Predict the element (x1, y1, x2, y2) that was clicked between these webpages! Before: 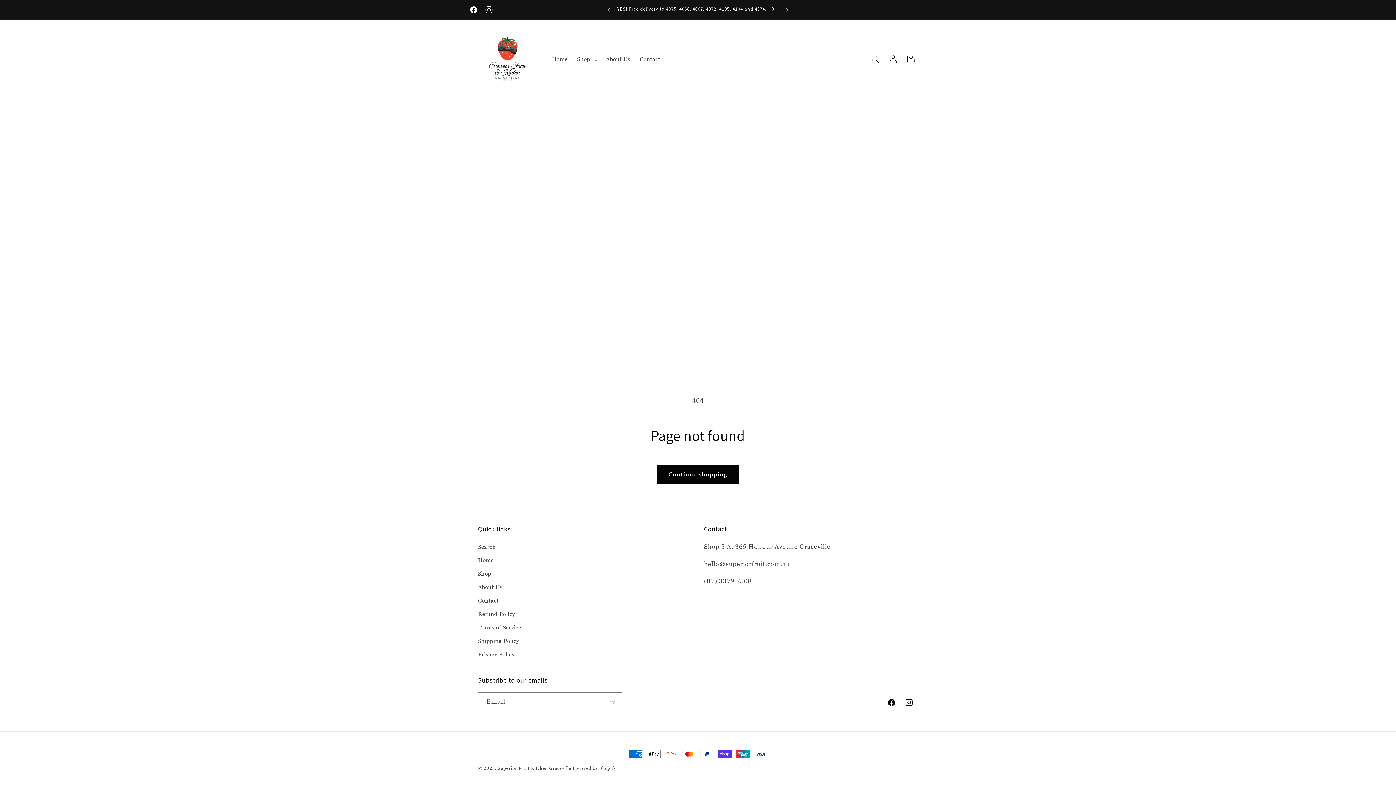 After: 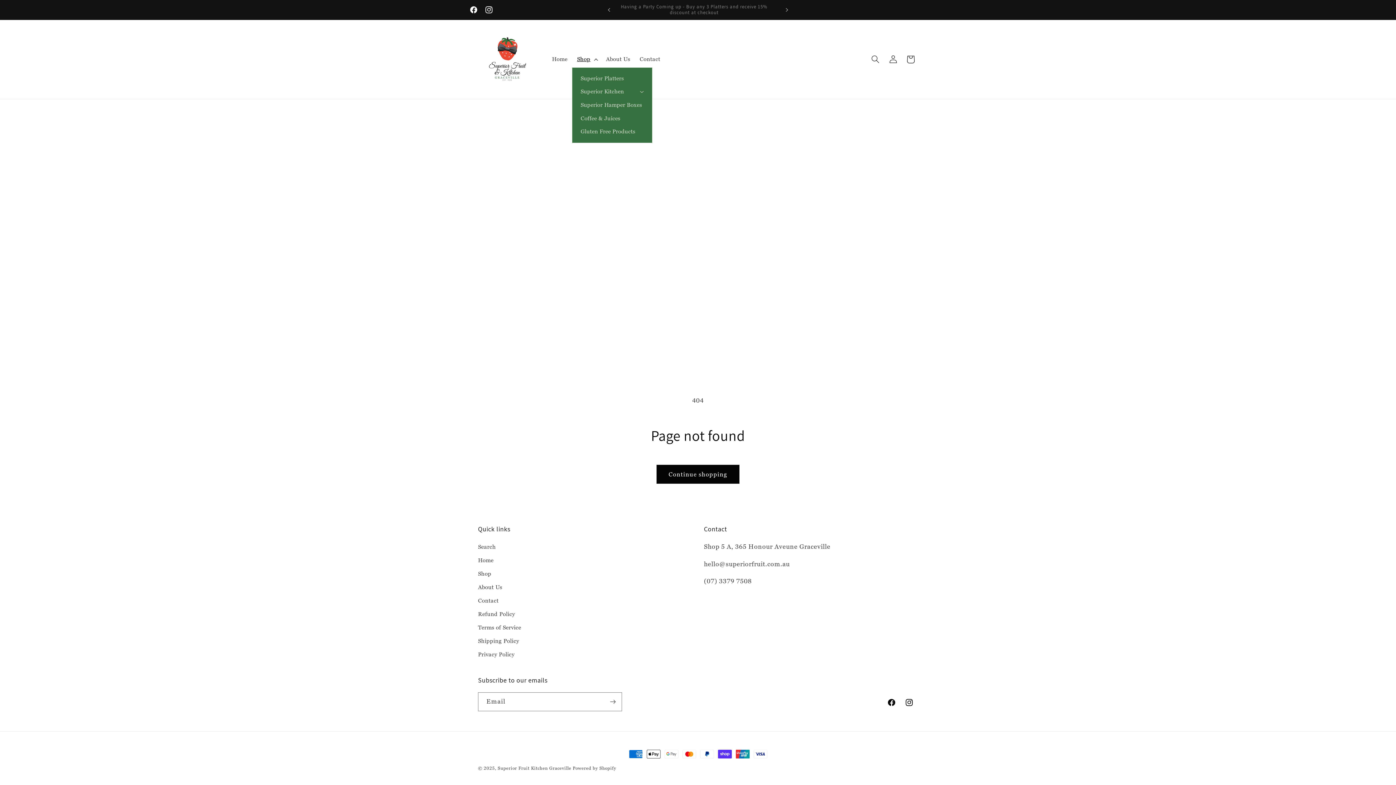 Action: bbox: (572, 51, 601, 67) label: Shop